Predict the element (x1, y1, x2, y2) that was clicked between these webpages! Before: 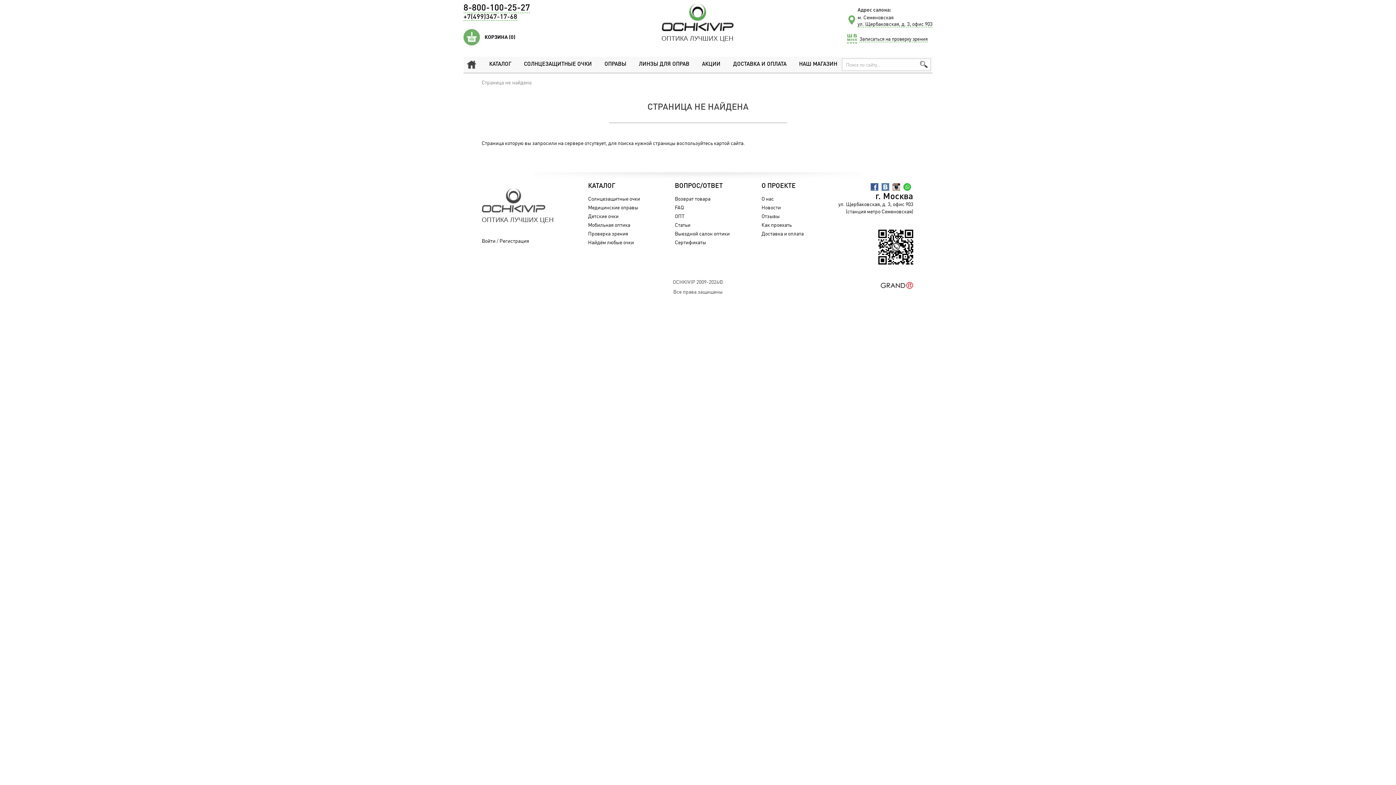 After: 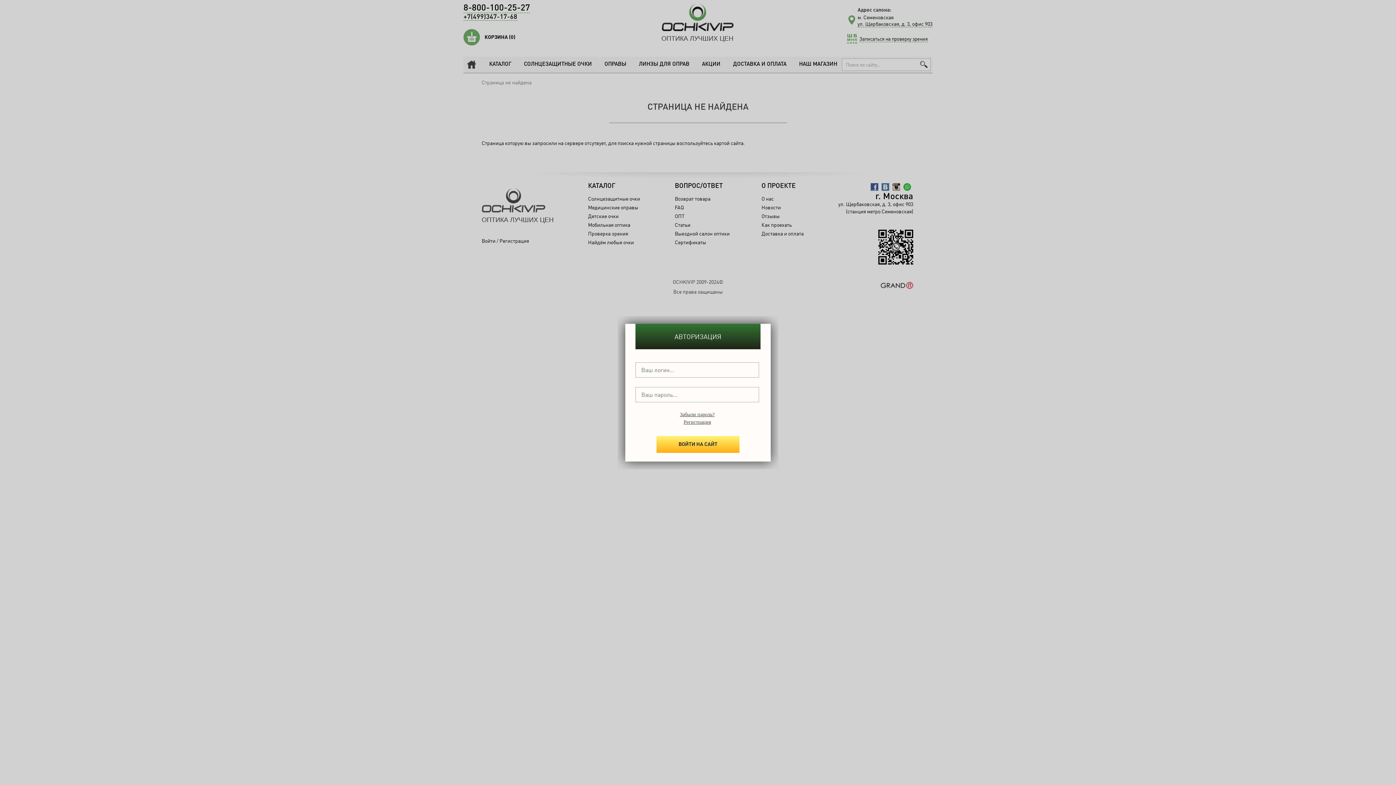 Action: bbox: (481, 237, 495, 244) label: Войти